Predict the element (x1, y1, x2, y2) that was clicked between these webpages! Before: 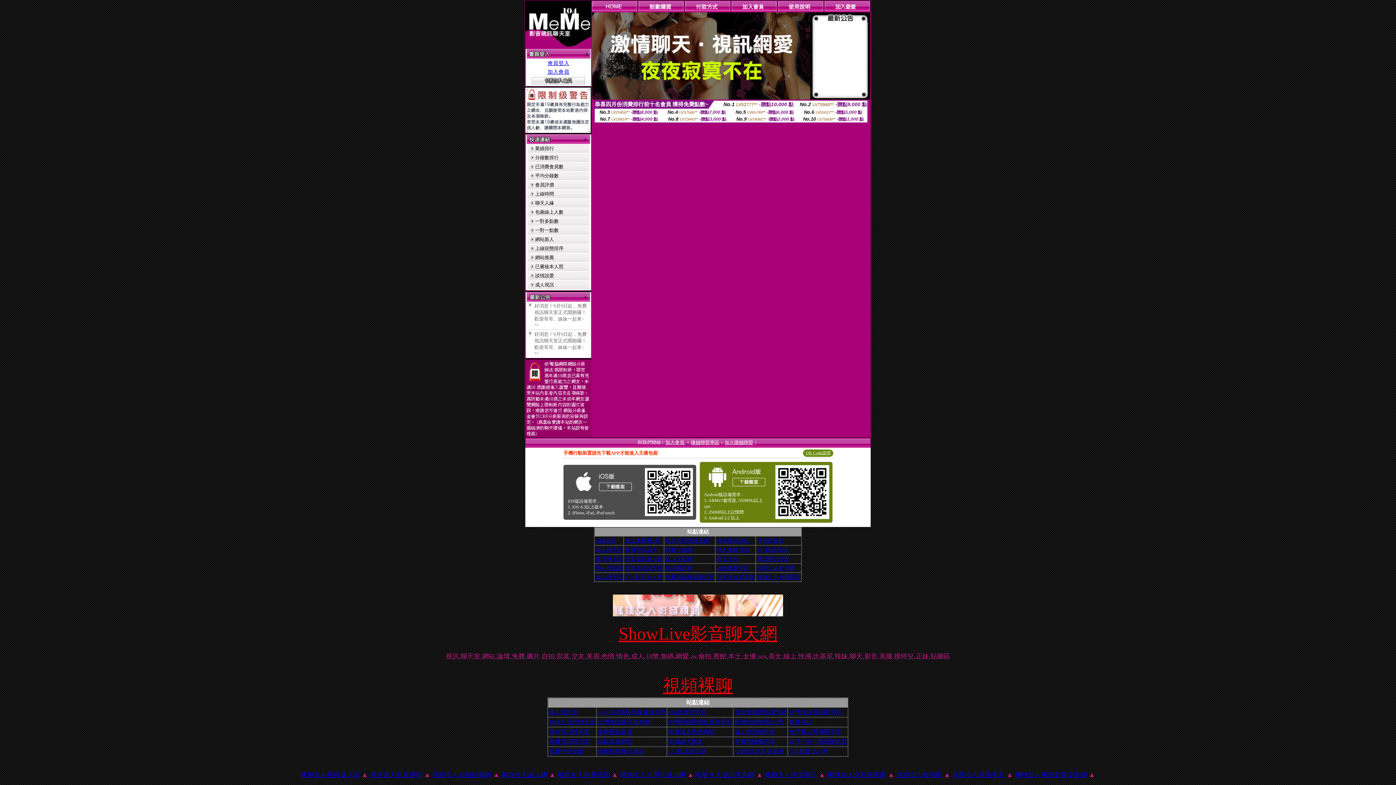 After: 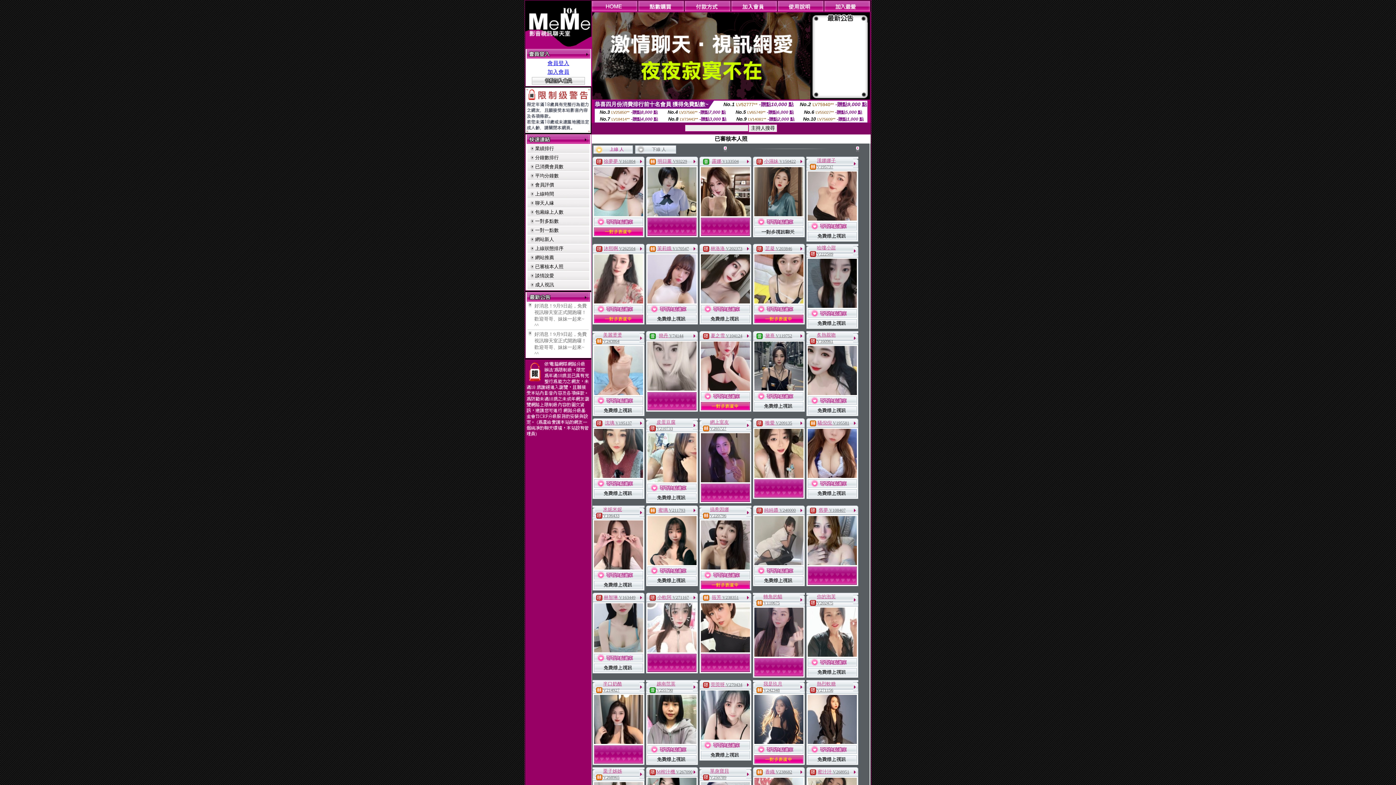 Action: bbox: (535, 264, 563, 269) label: 已審核本人照